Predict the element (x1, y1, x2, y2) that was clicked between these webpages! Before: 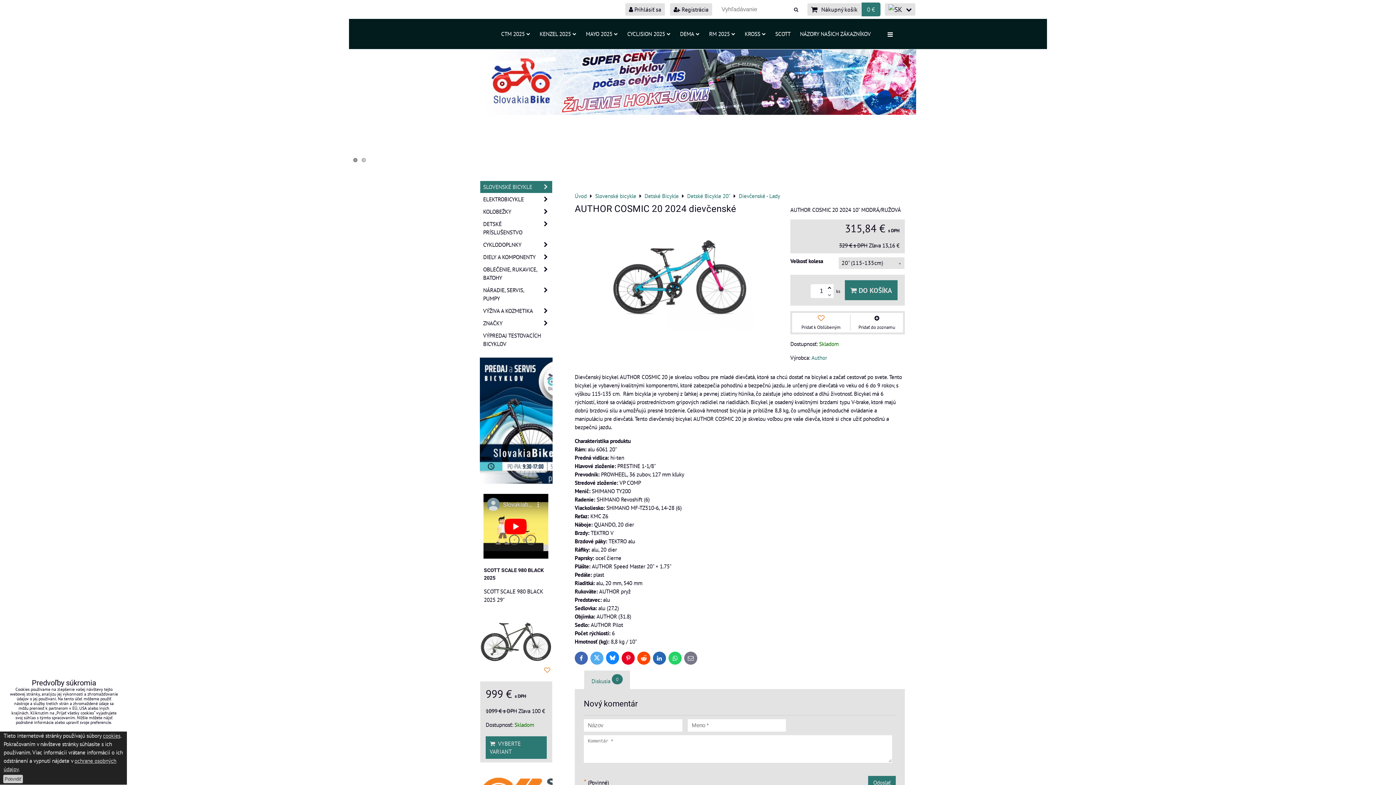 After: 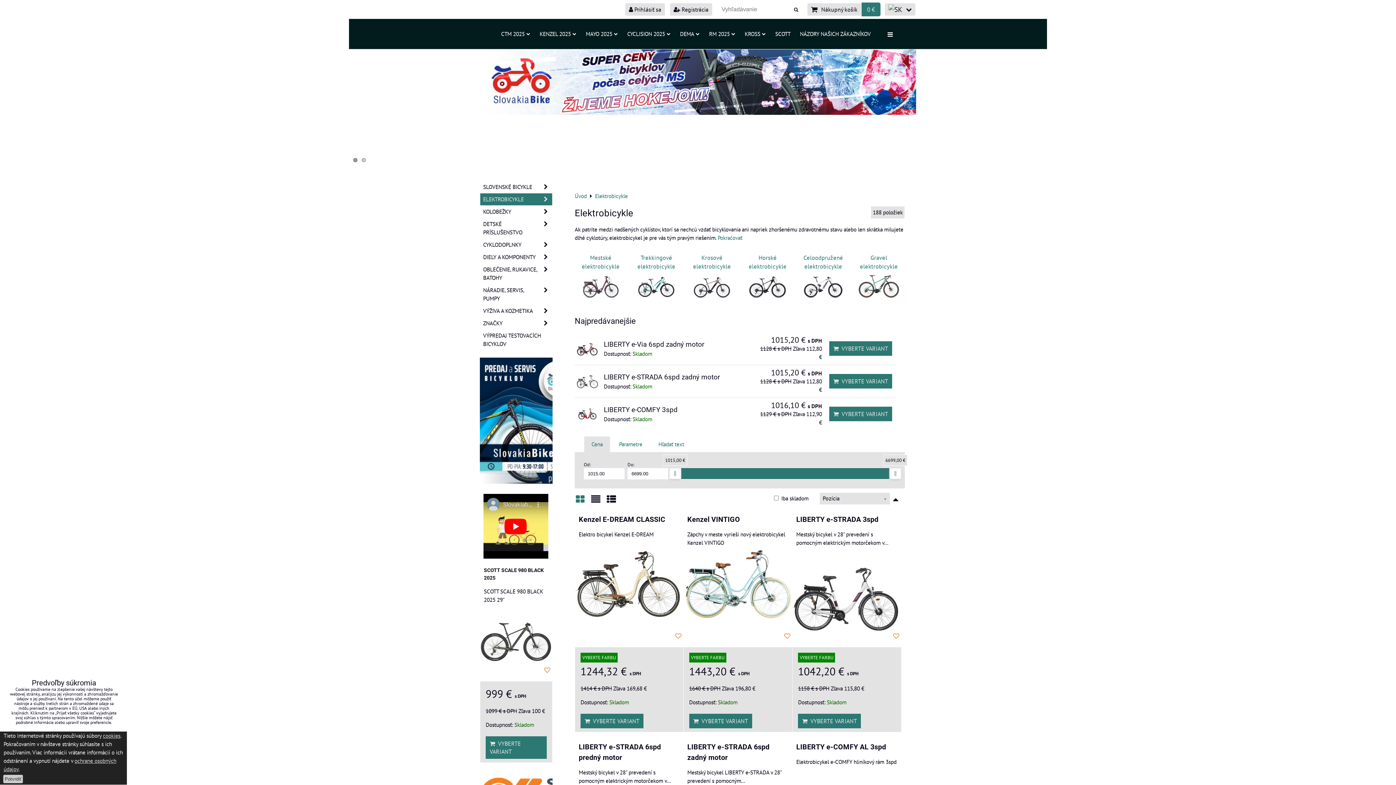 Action: label: ELEKTROBICYKLE bbox: (480, 193, 552, 205)